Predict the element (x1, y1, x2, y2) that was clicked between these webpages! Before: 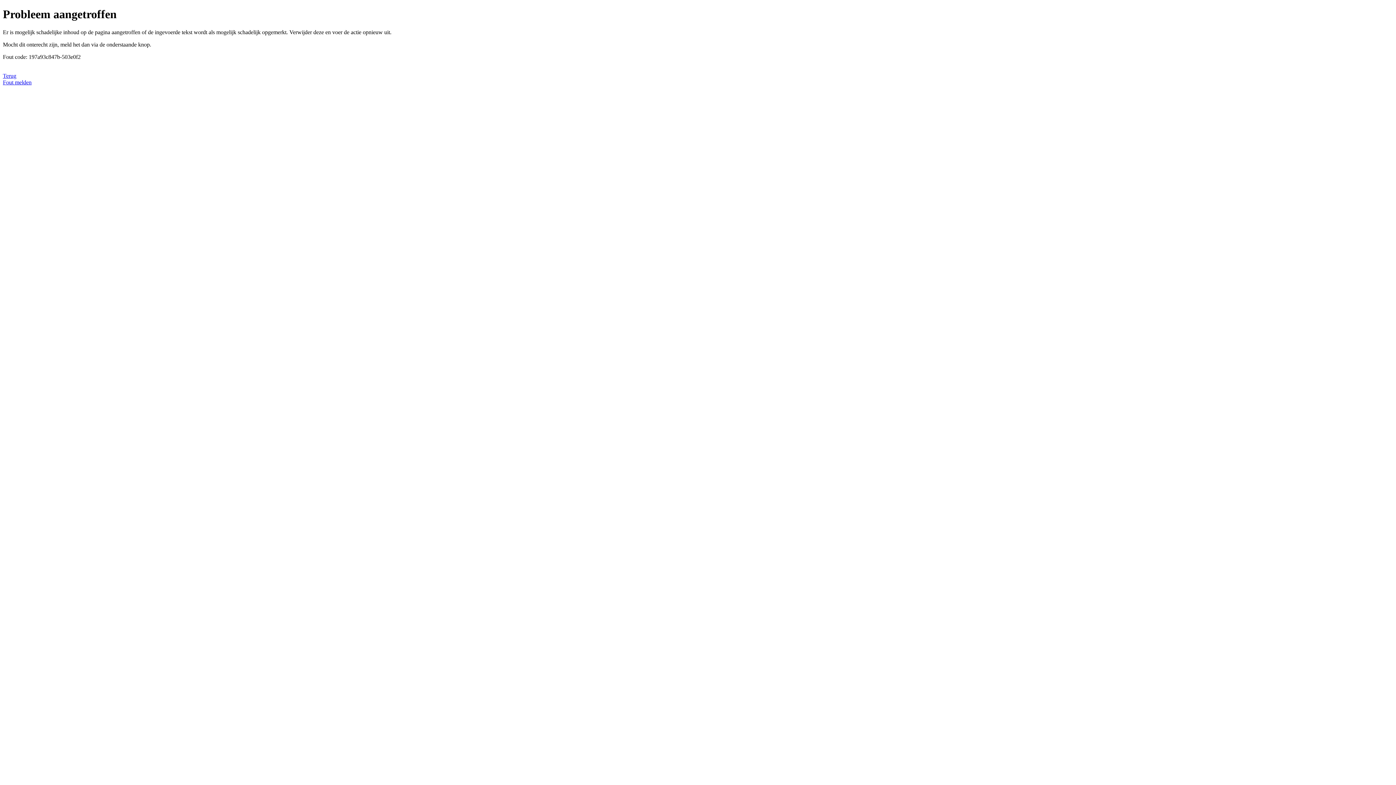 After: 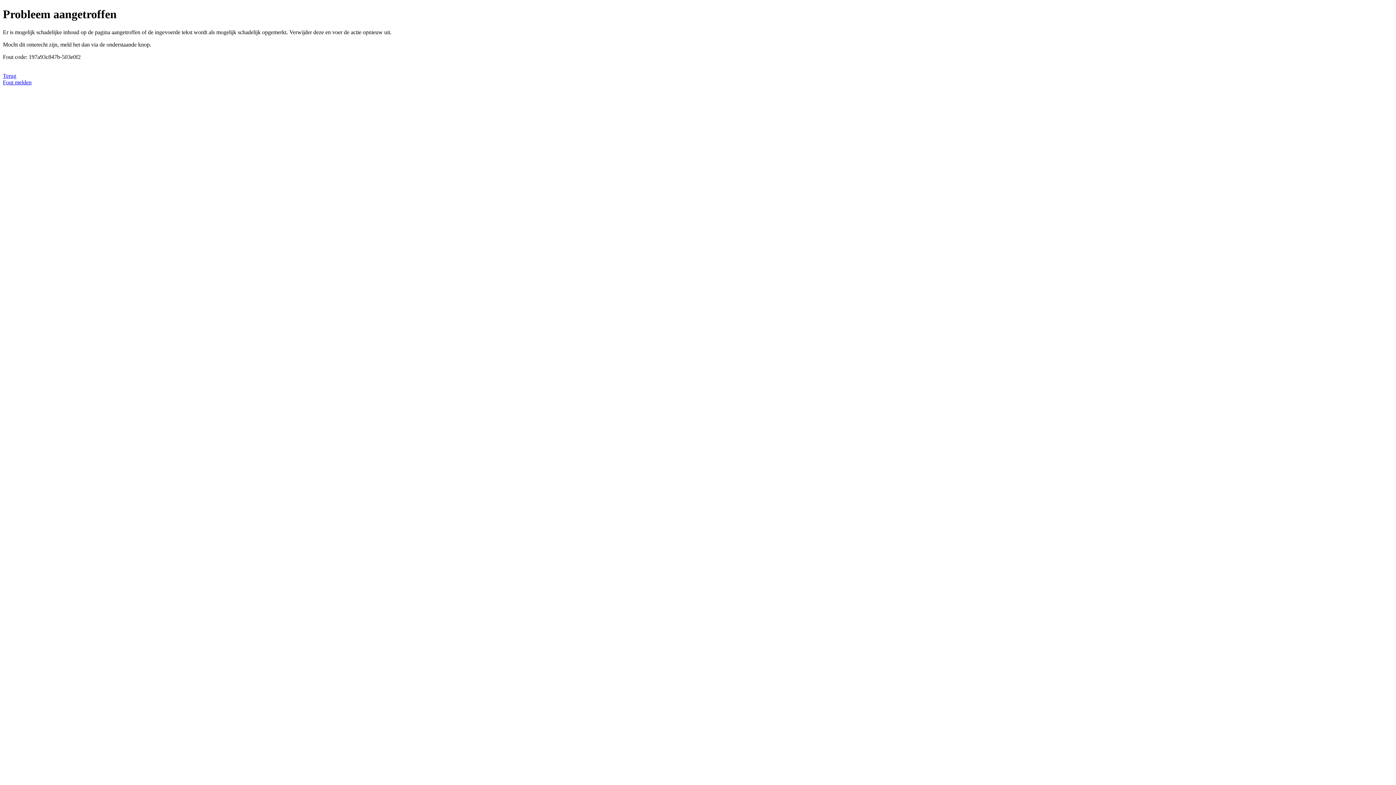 Action: bbox: (2, 79, 31, 85) label: Fout melden